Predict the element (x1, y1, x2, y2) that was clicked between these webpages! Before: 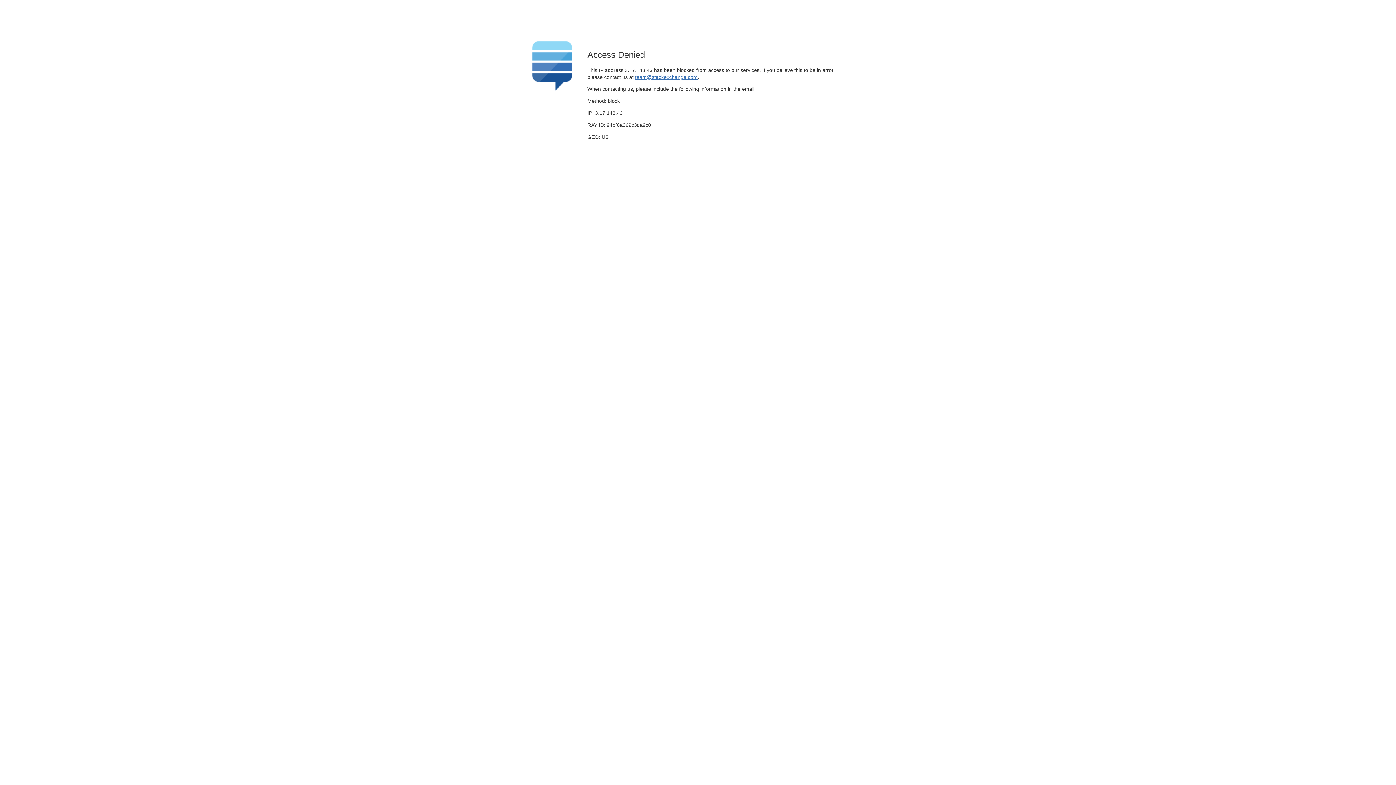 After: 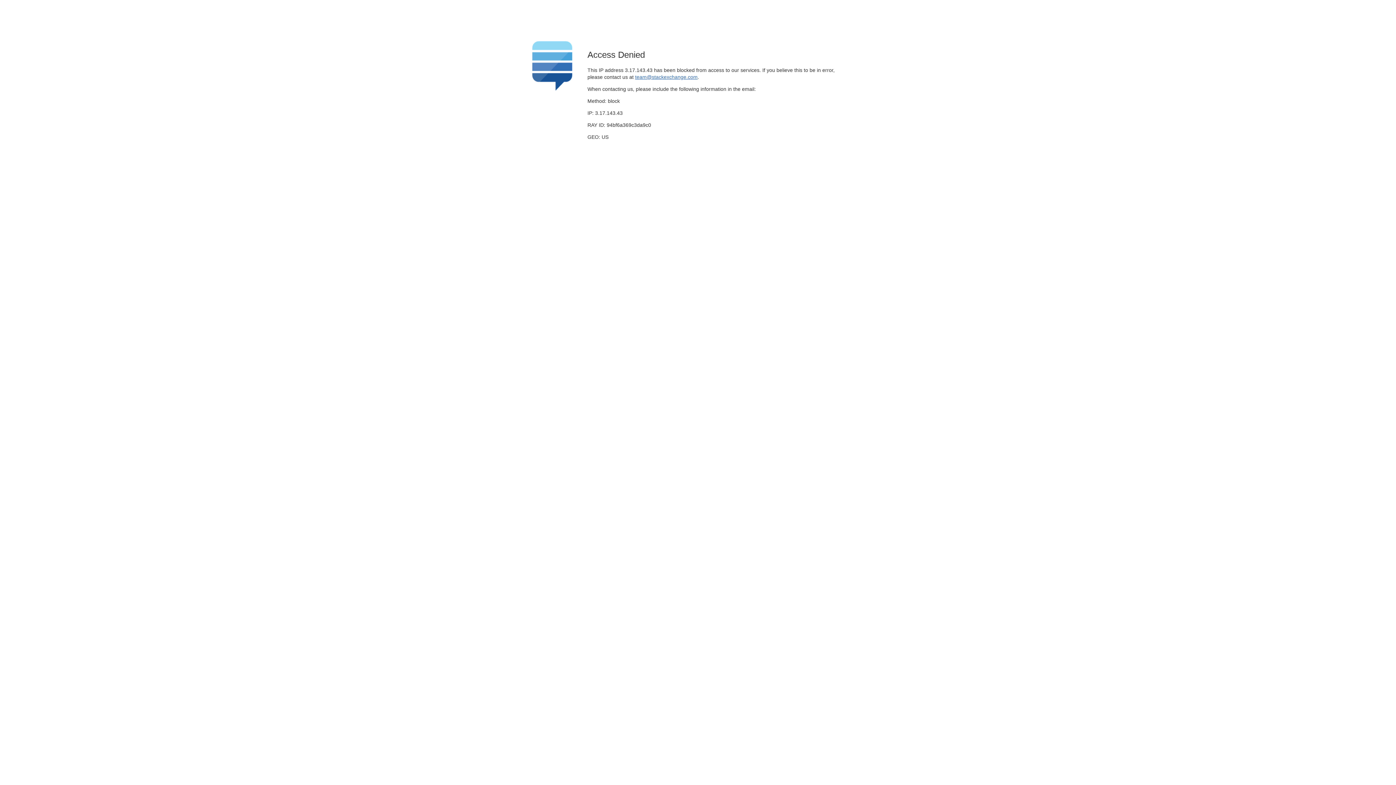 Action: label: team@stackexchange.com bbox: (635, 74, 697, 79)